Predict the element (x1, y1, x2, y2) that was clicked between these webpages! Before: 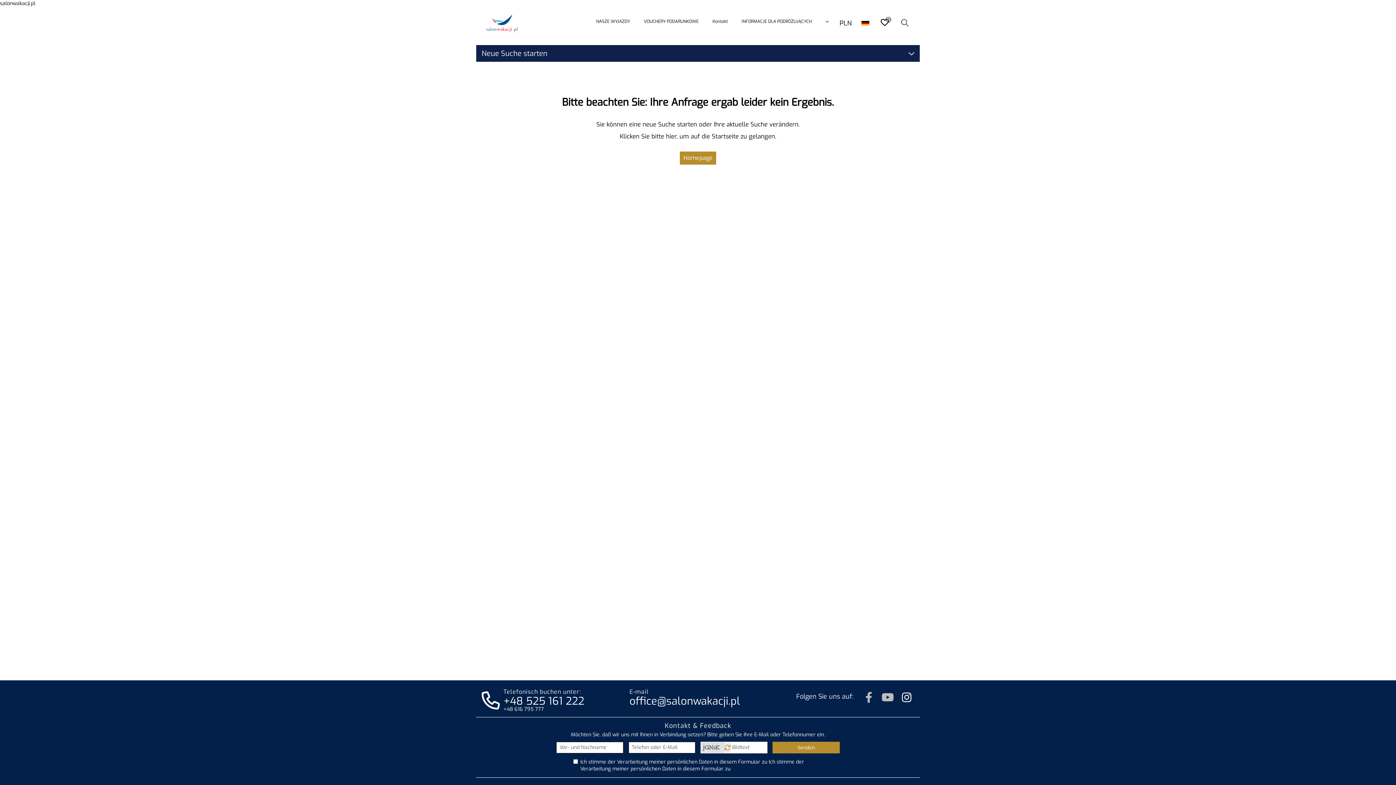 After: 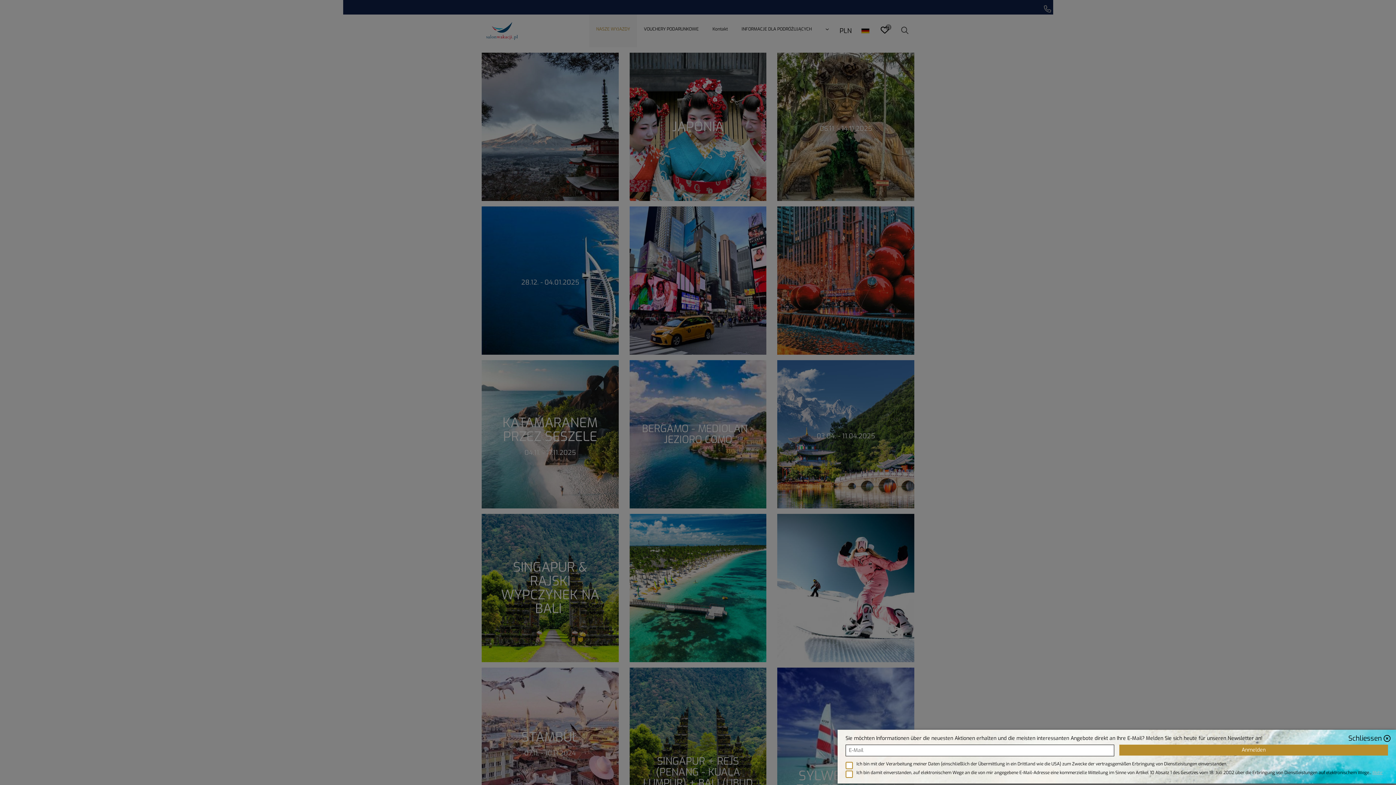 Action: bbox: (589, 6, 637, 36) label: NASZE WYJAZDY